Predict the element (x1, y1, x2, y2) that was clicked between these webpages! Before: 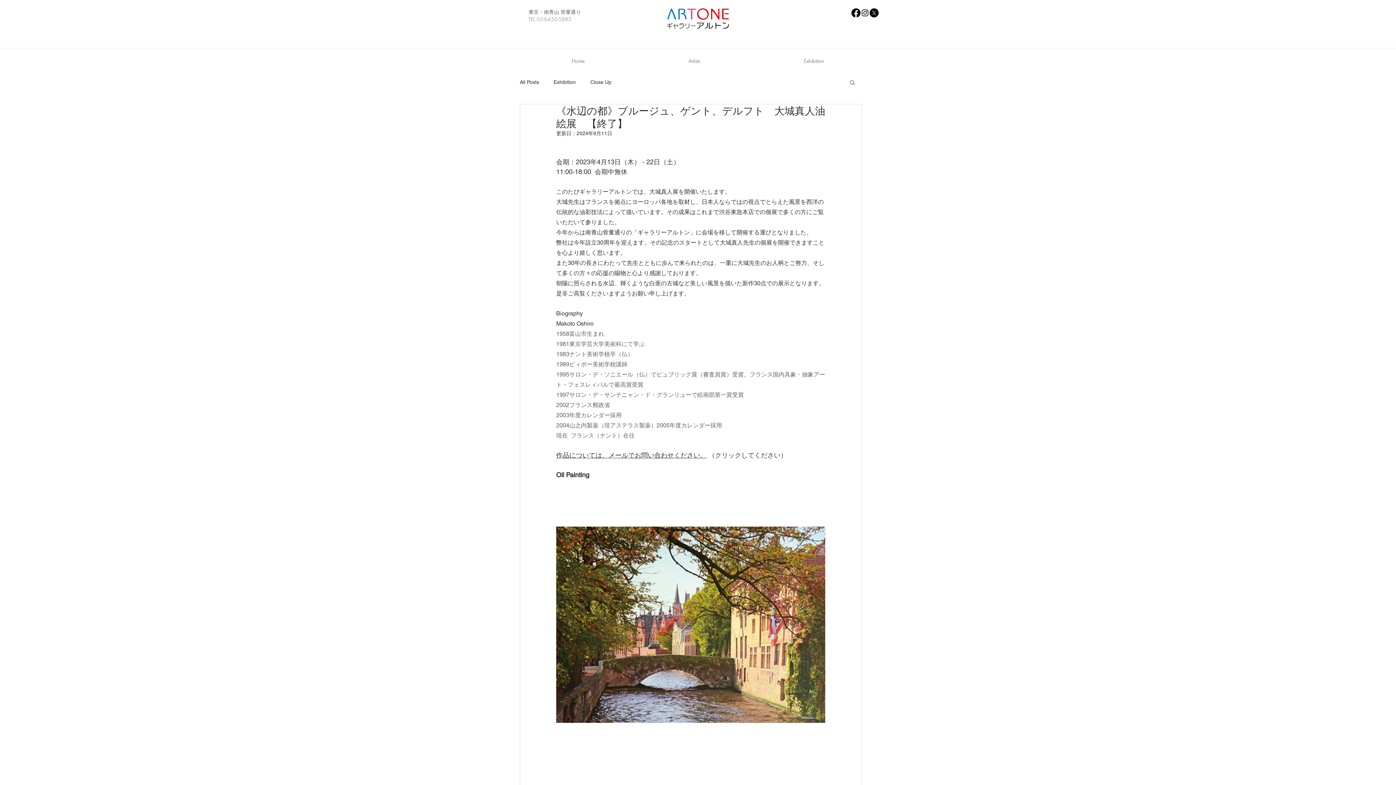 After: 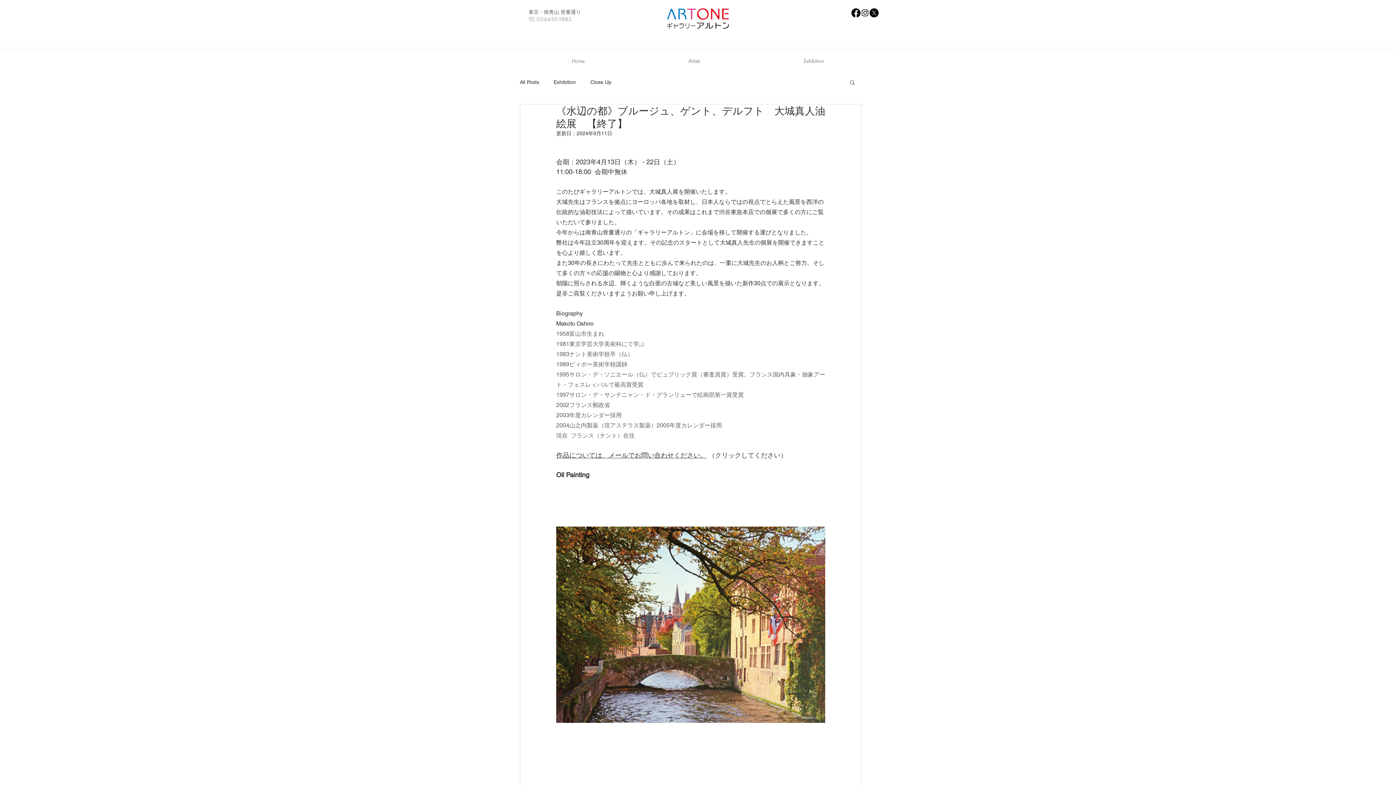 Action: bbox: (860, 8, 869, 17) label: Instagram